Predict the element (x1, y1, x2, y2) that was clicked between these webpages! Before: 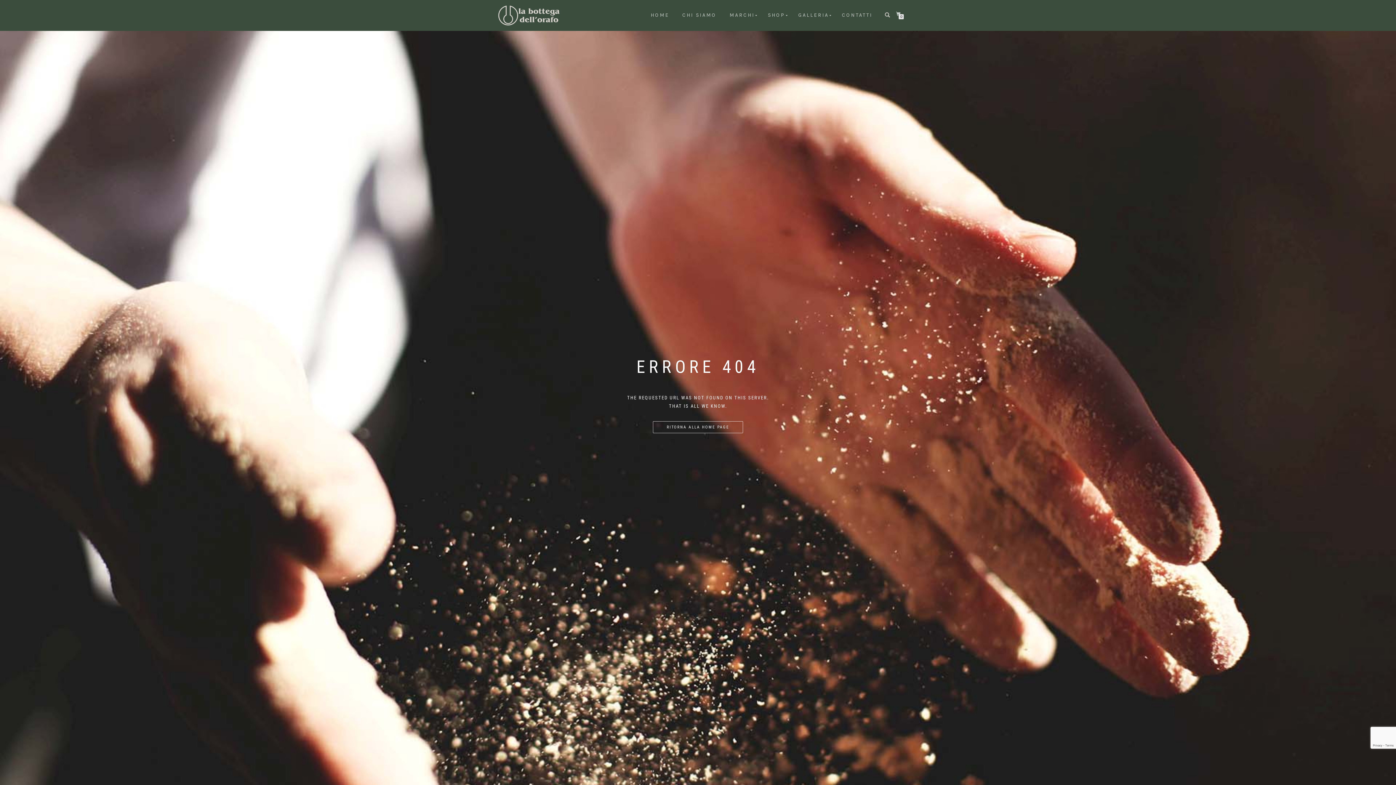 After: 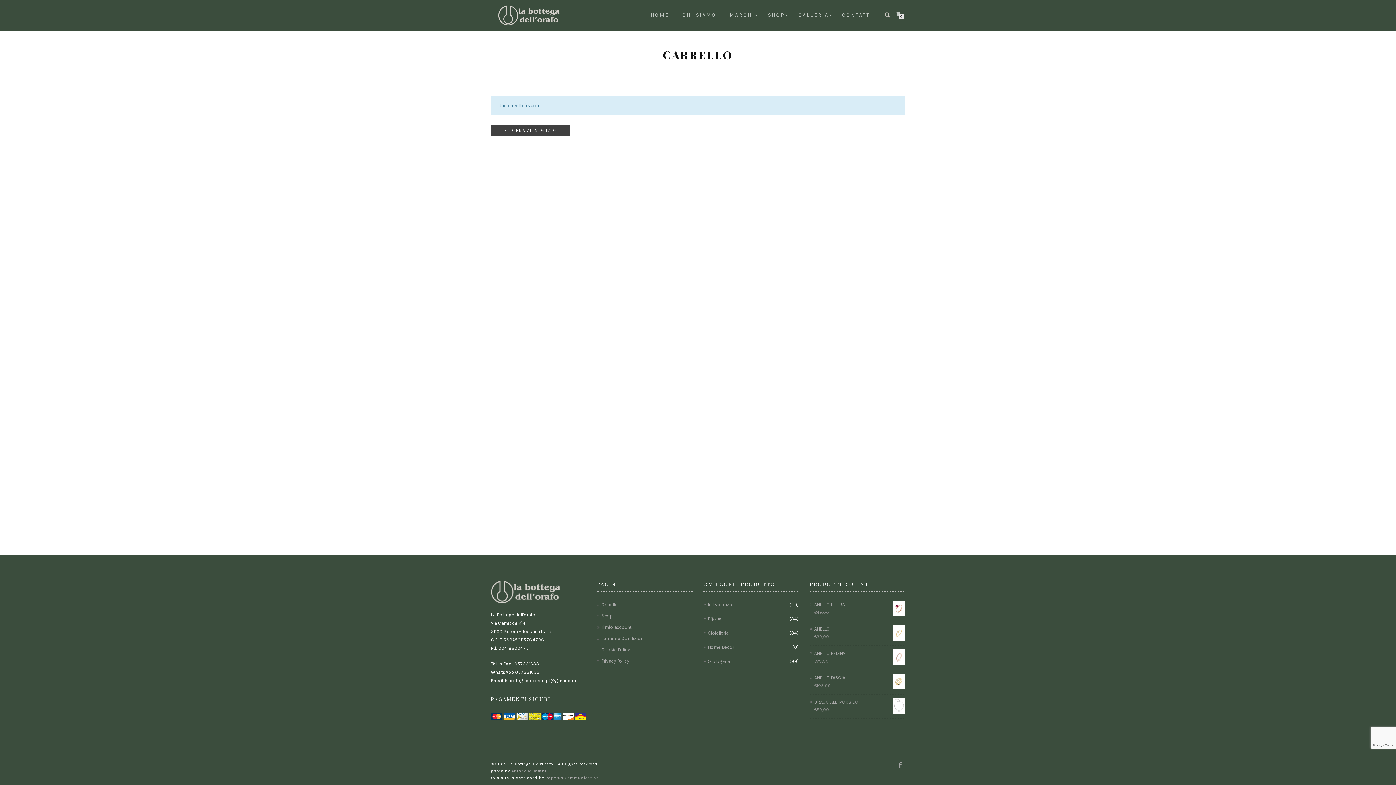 Action: label: 0 bbox: (896, 12, 903, 16)